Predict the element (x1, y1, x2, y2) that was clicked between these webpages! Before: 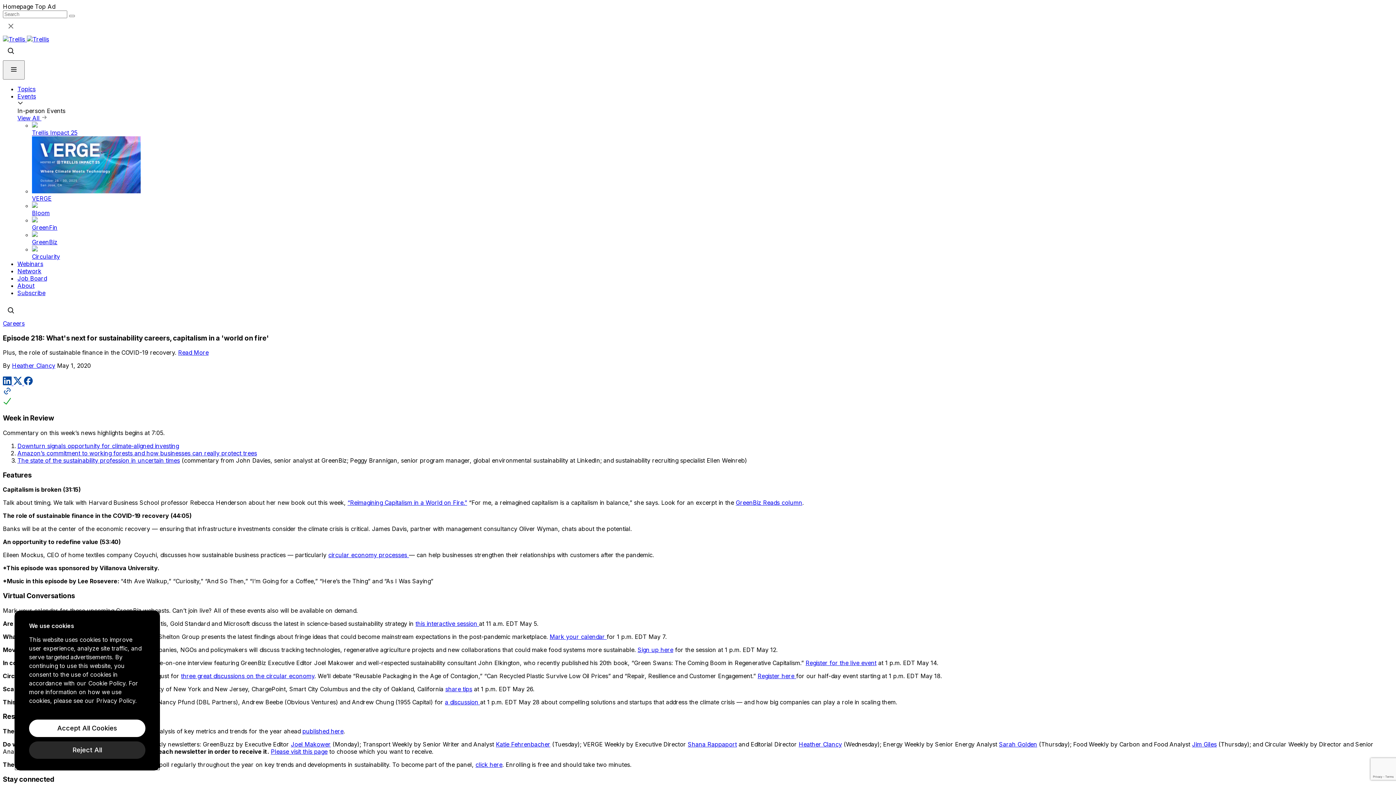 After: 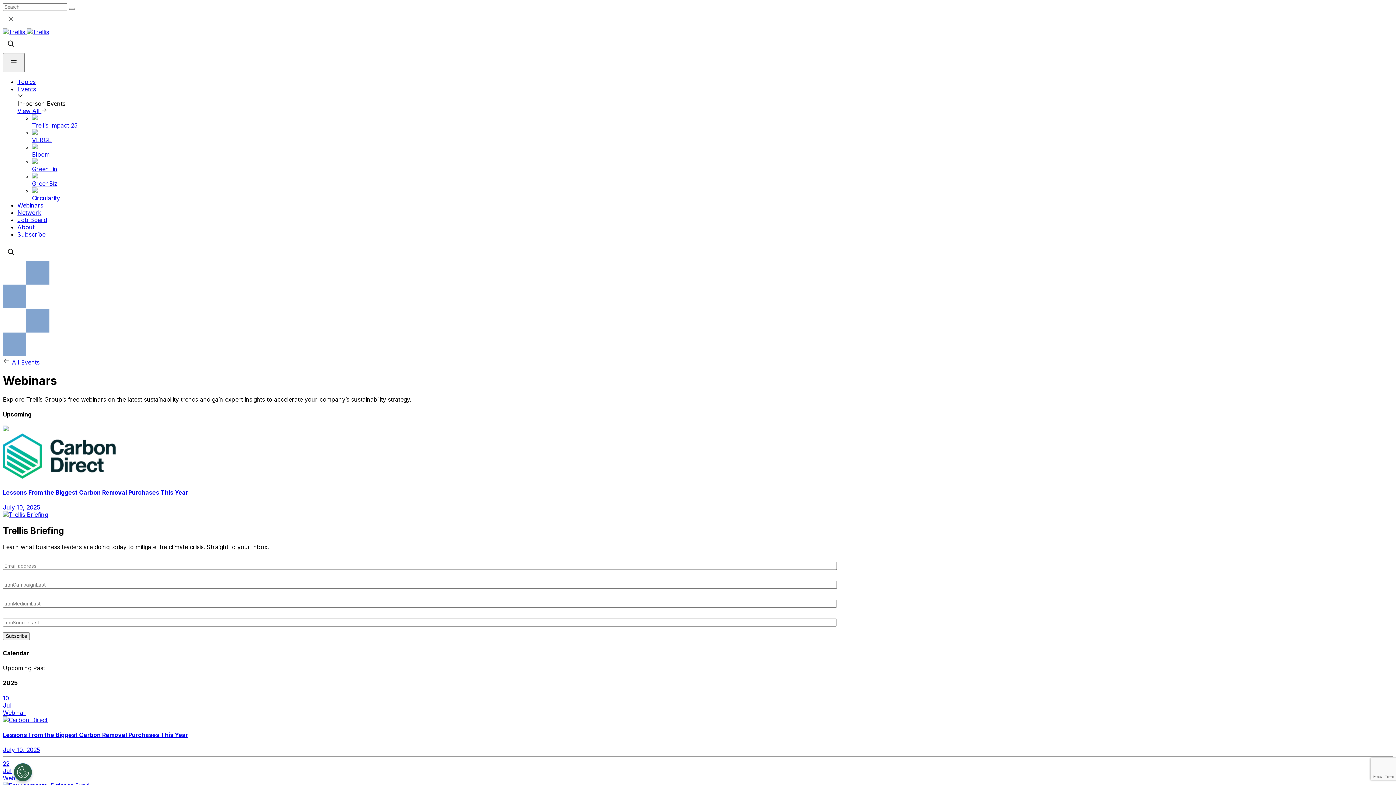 Action: bbox: (17, 260, 43, 267) label: Webinars